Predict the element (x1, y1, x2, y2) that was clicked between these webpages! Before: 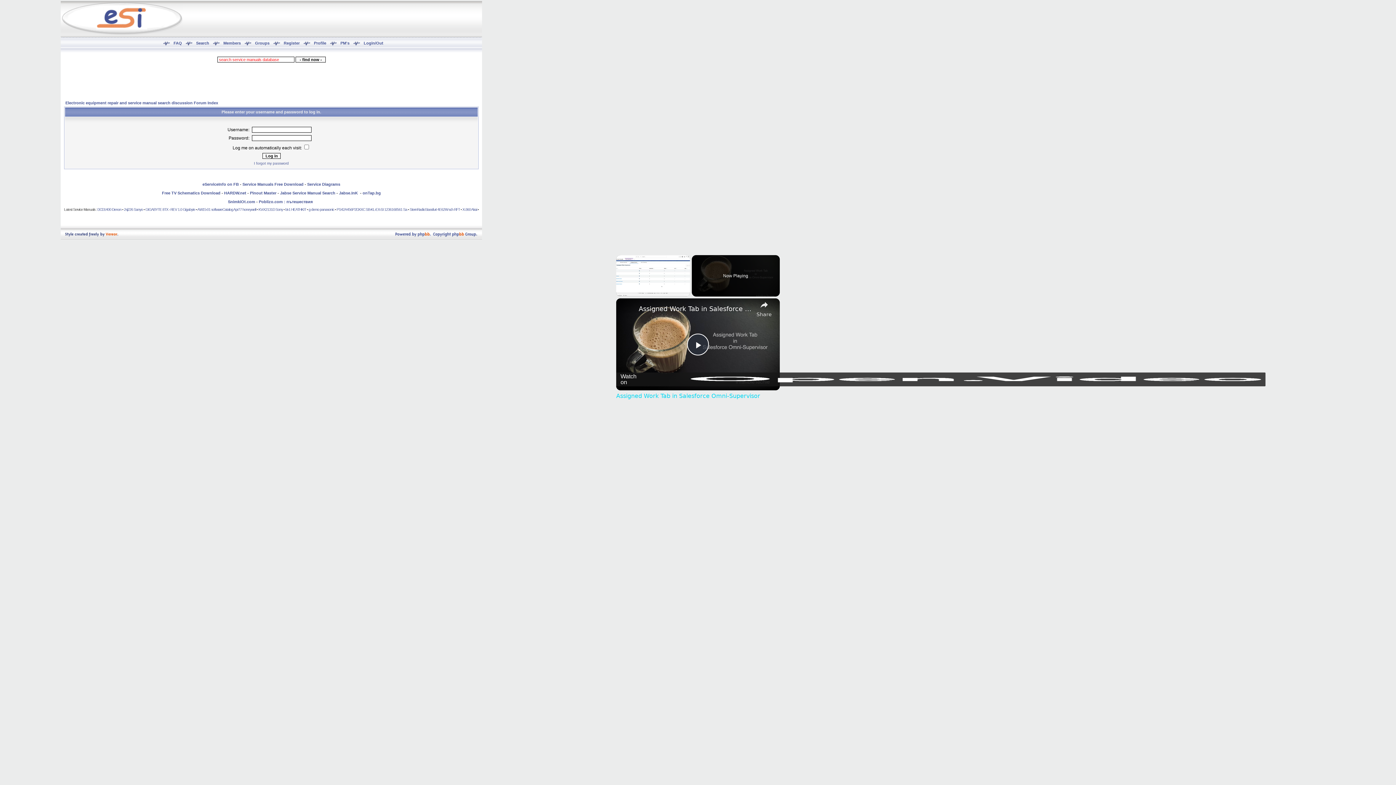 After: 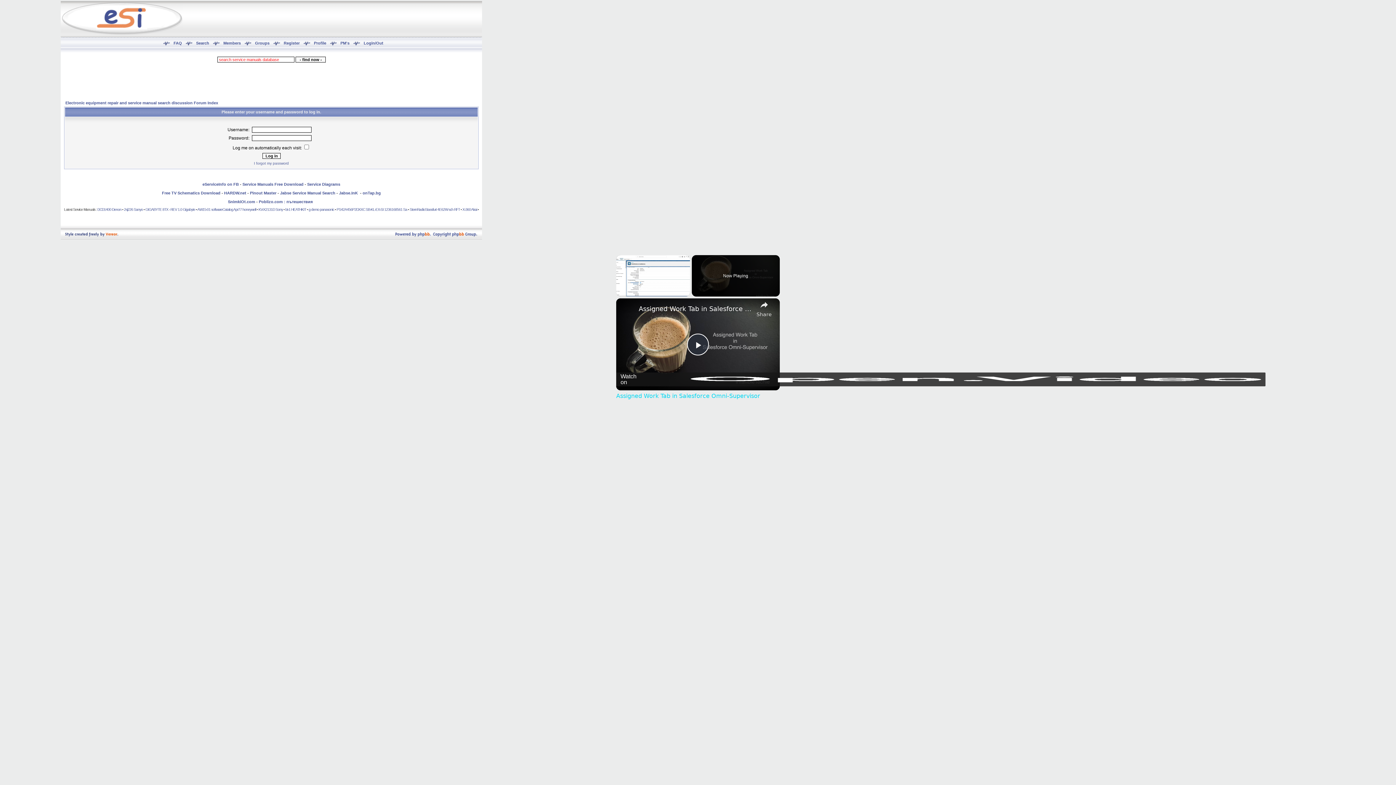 Action: label: Service Diagrams bbox: (307, 182, 340, 186)